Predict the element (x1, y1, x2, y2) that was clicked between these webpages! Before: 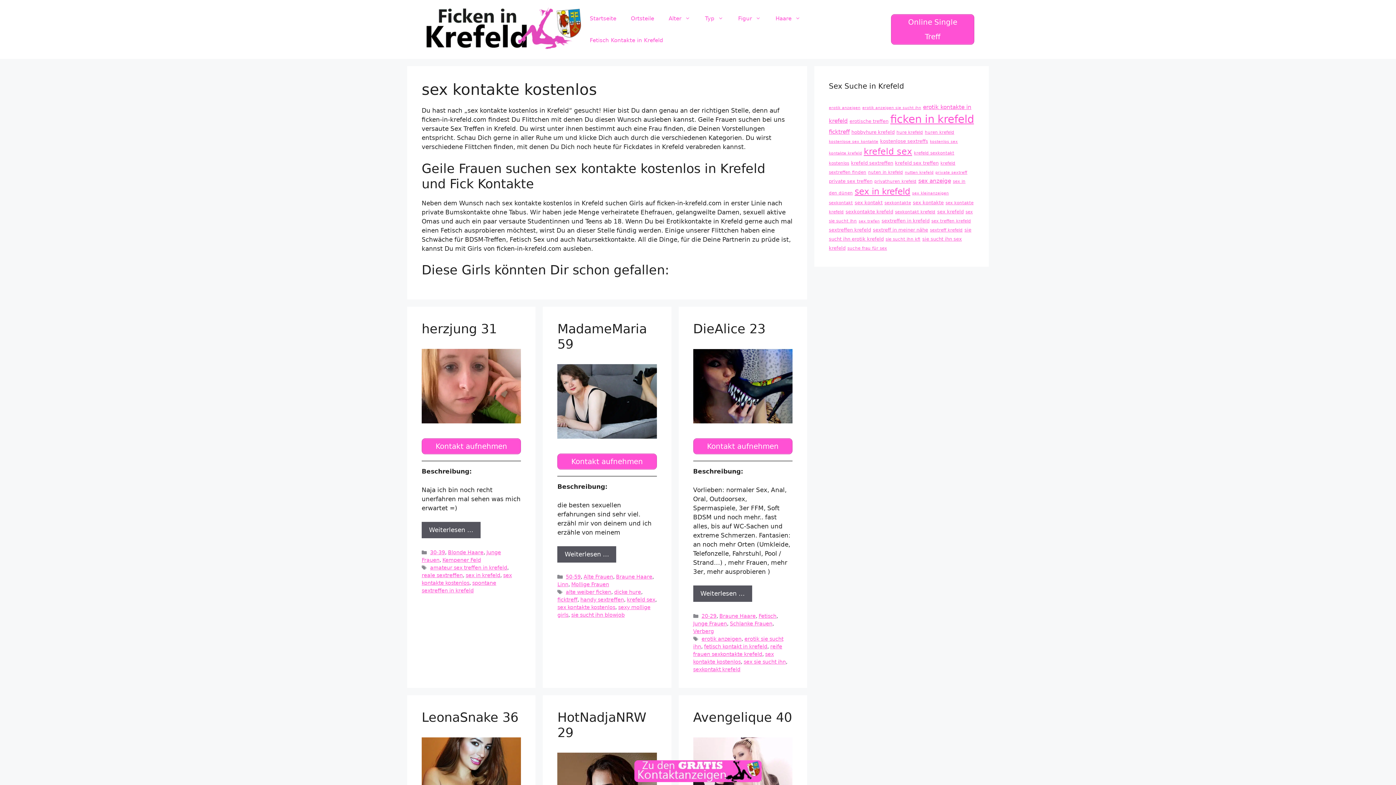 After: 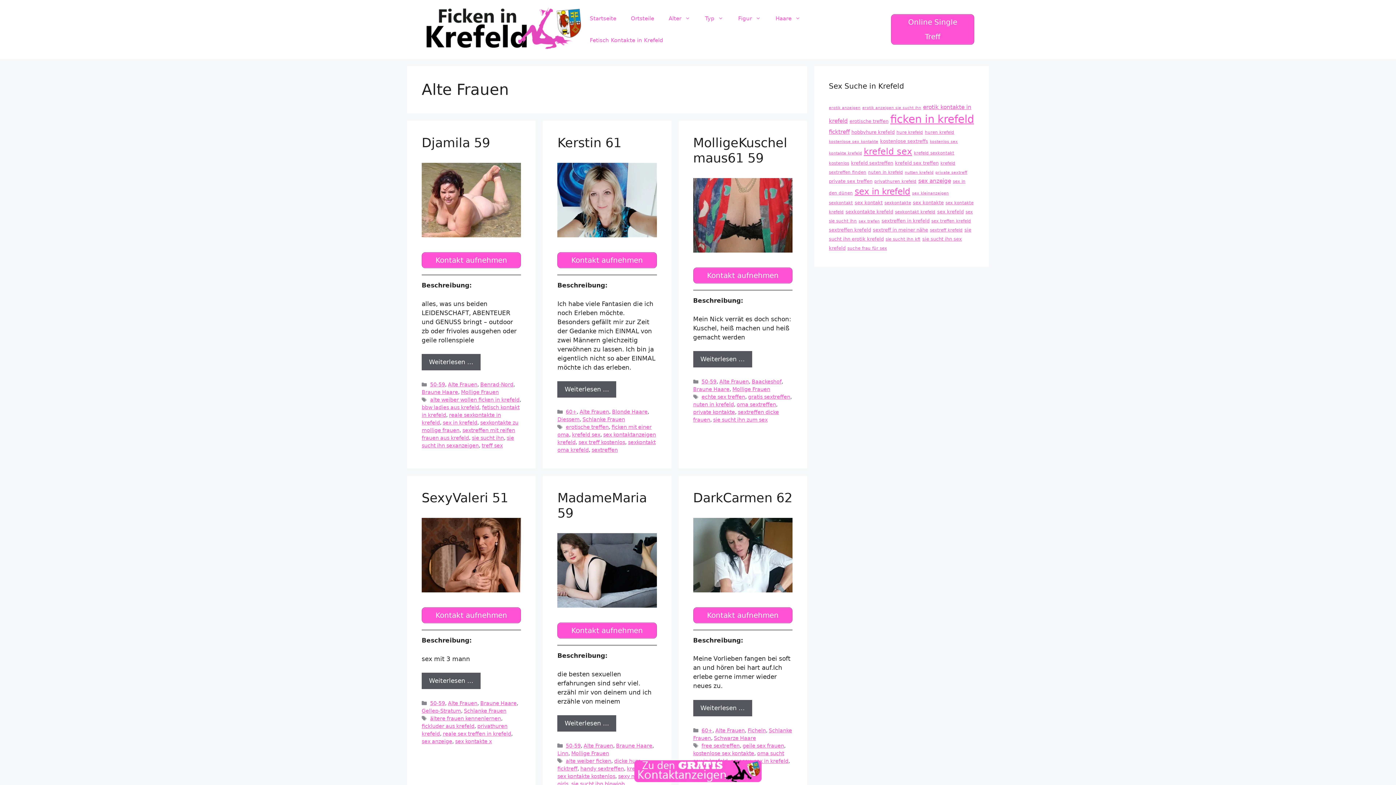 Action: bbox: (583, 574, 613, 580) label: Alte Frauen